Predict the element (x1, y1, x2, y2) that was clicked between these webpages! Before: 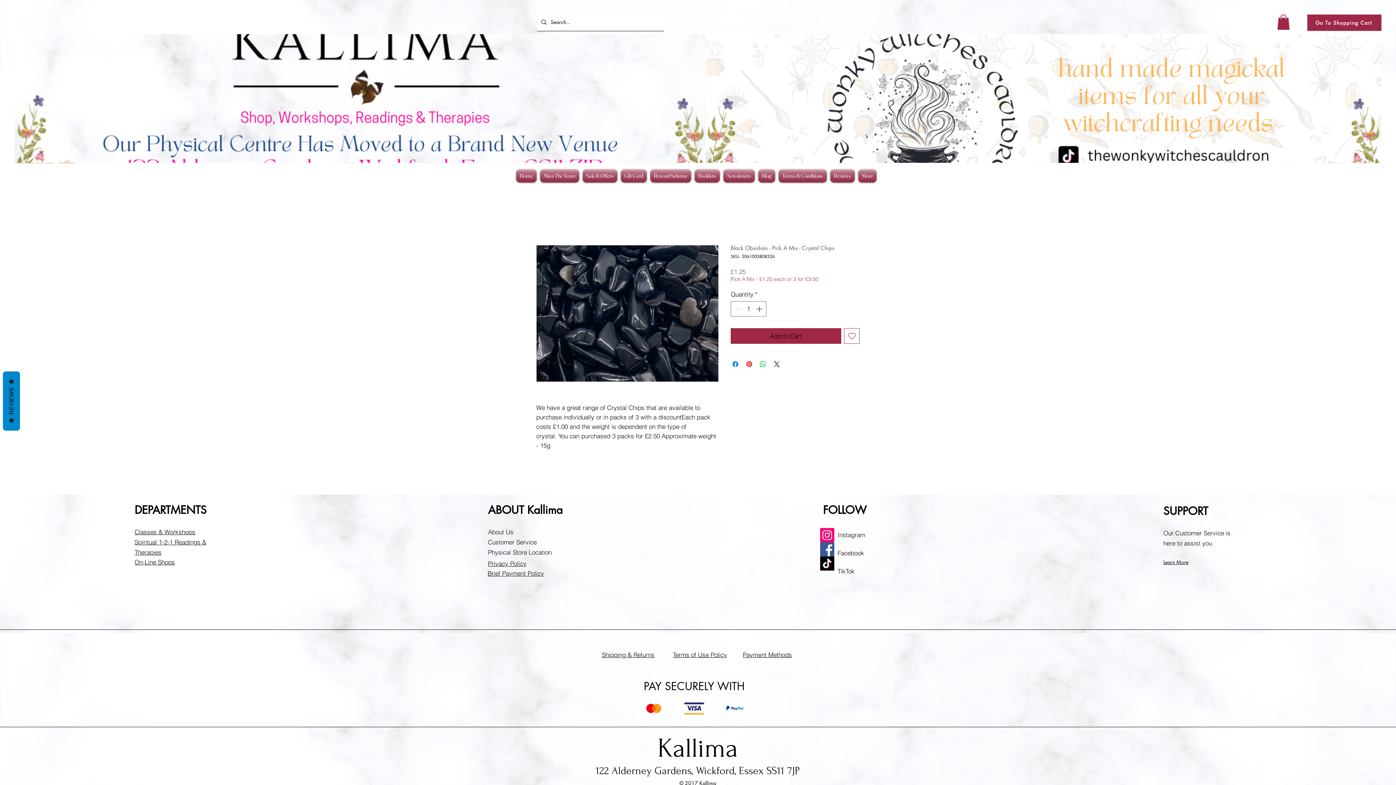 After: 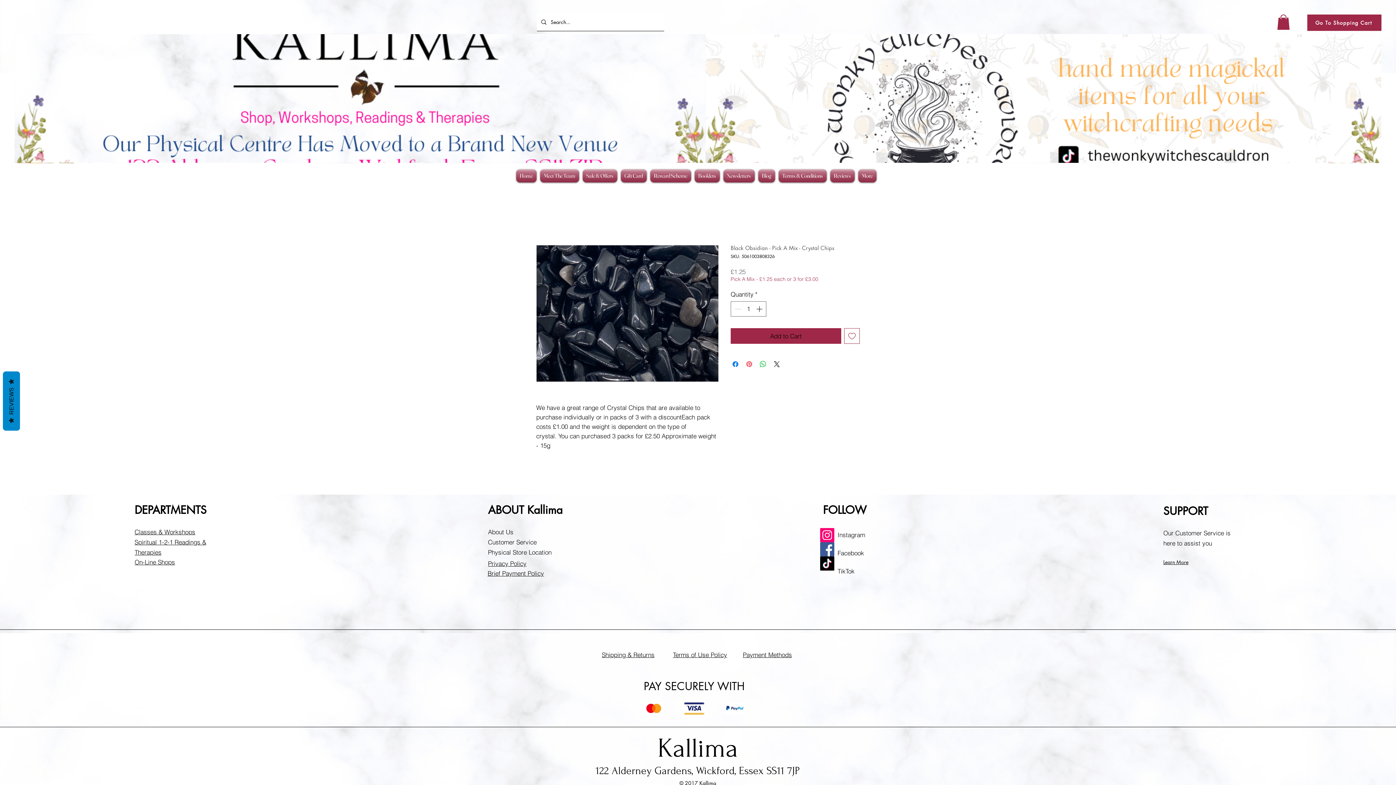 Action: bbox: (745, 360, 753, 368) label: Pin on Pinterest